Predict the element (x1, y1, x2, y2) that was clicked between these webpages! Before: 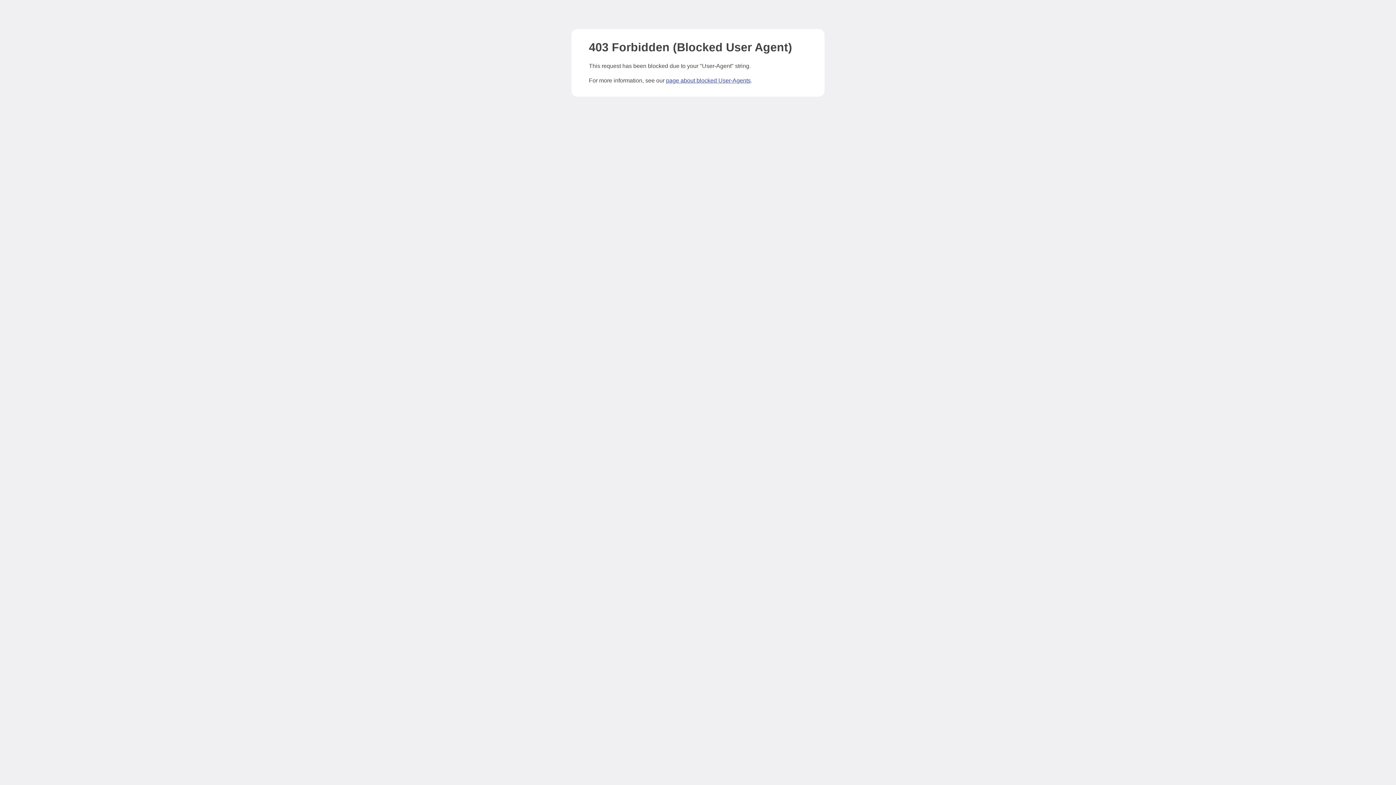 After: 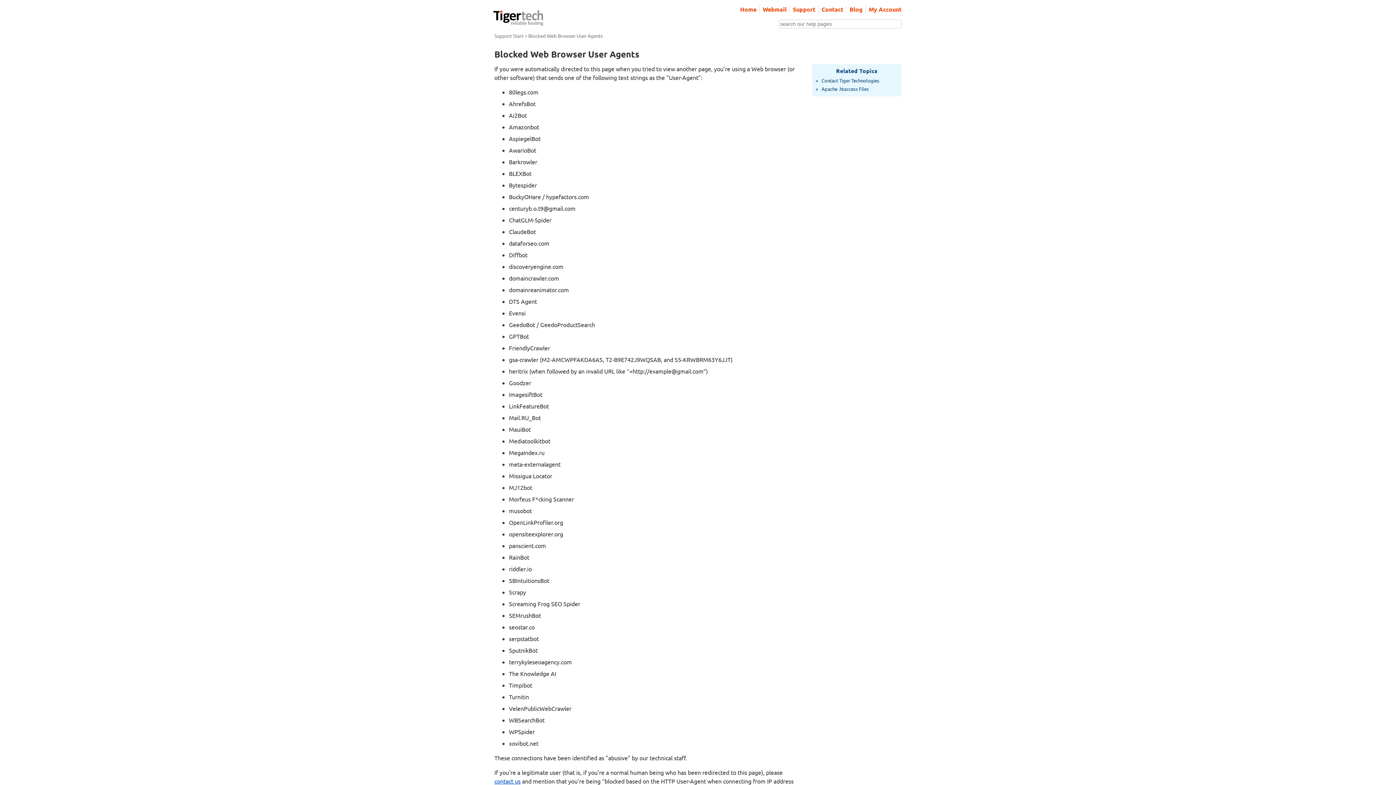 Action: label: page about blocked User-Agents bbox: (666, 77, 750, 83)